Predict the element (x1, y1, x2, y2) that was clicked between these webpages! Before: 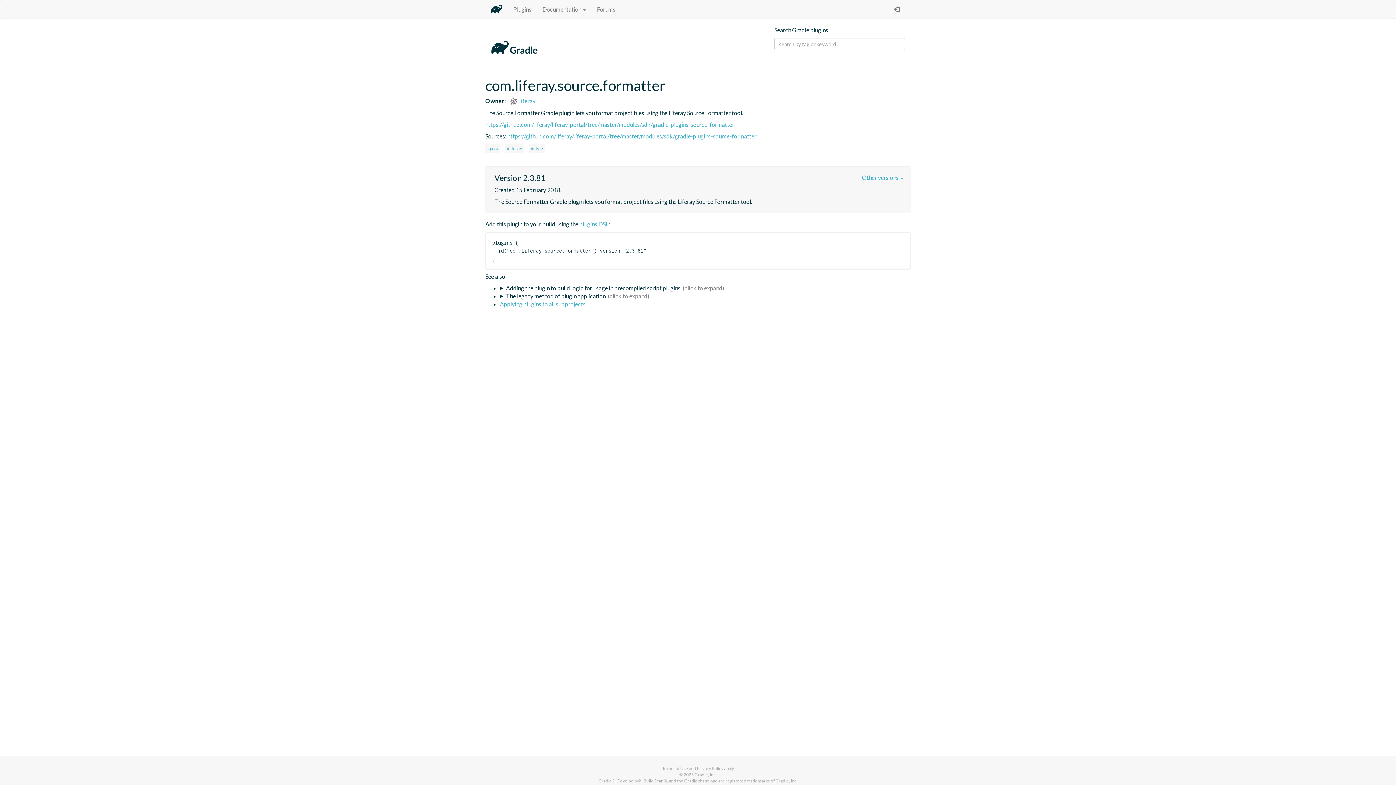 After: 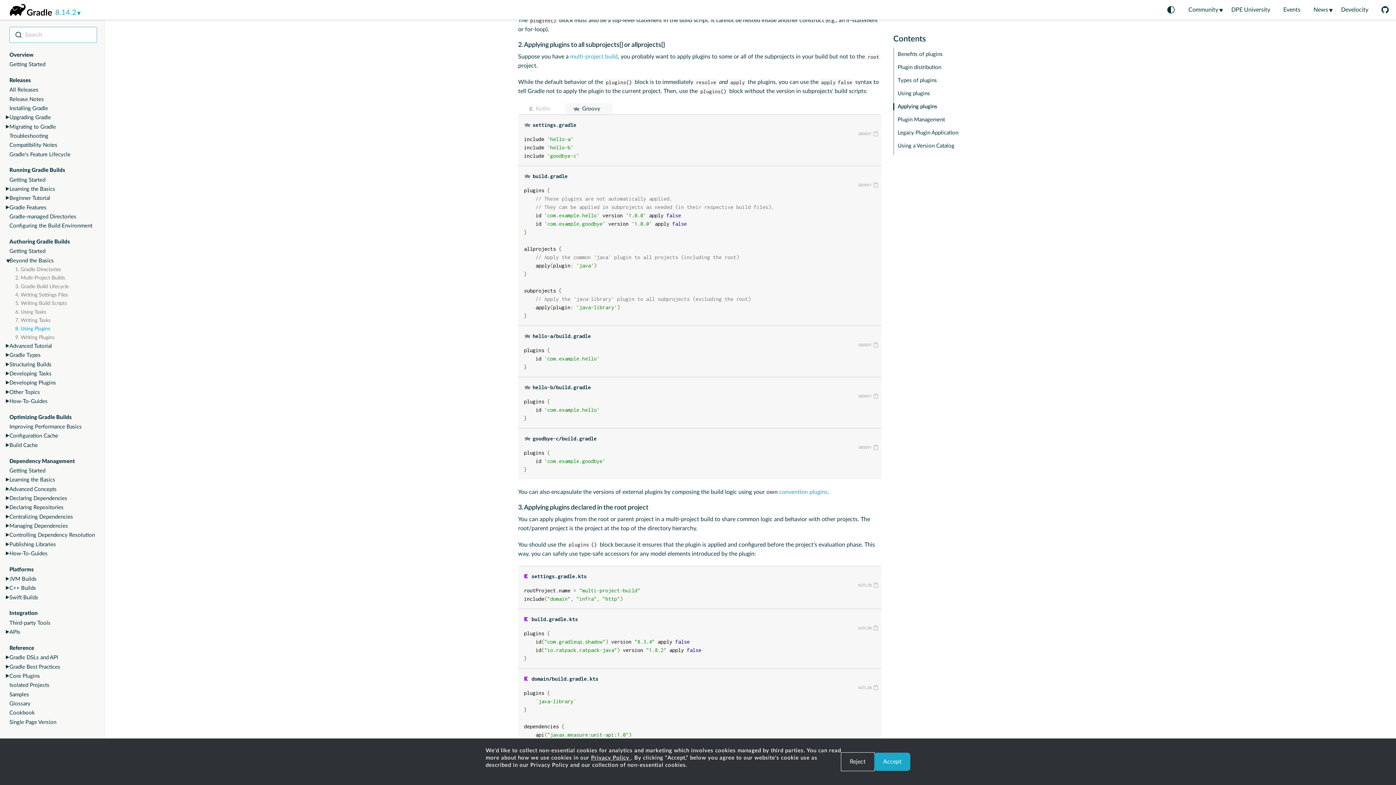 Action: bbox: (500, 300, 586, 307) label: Applying plugins to all subprojects 